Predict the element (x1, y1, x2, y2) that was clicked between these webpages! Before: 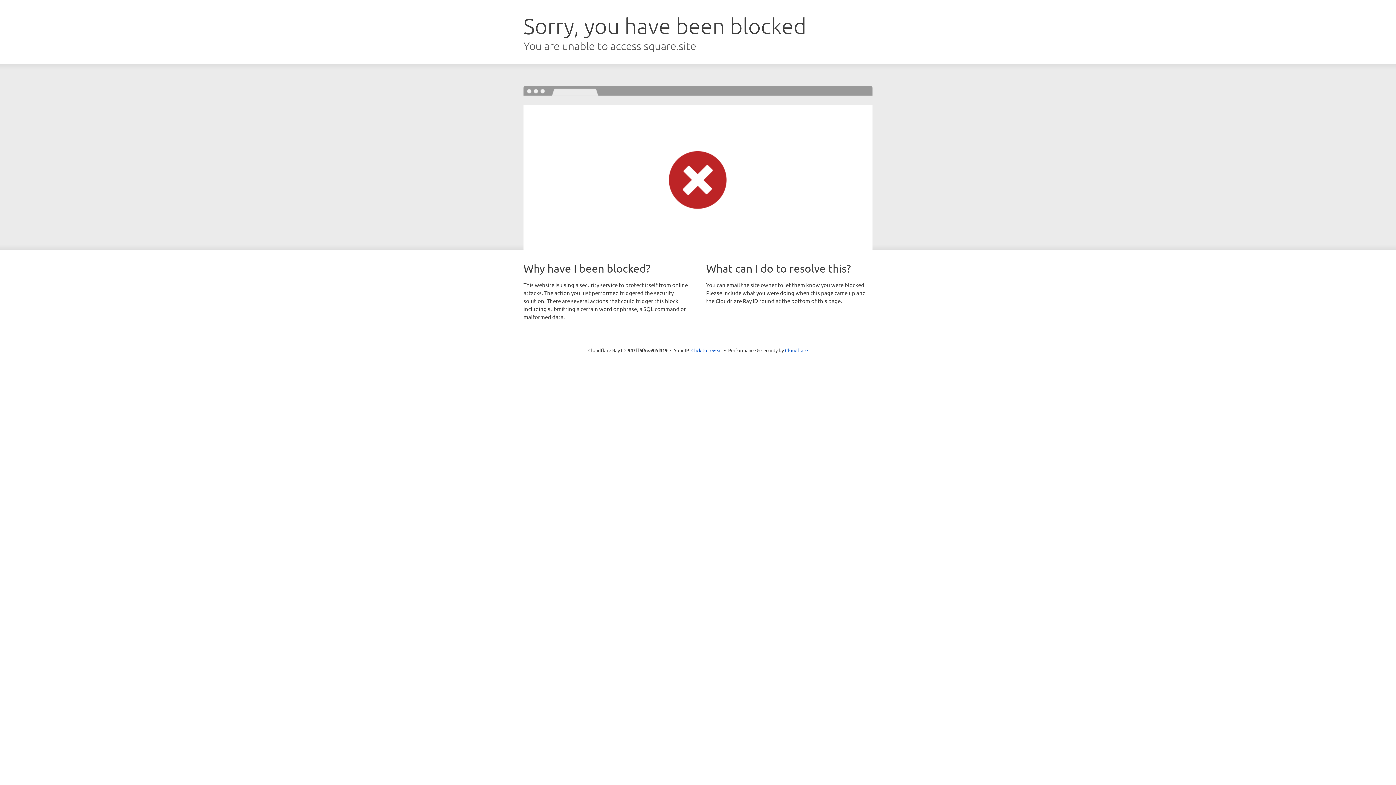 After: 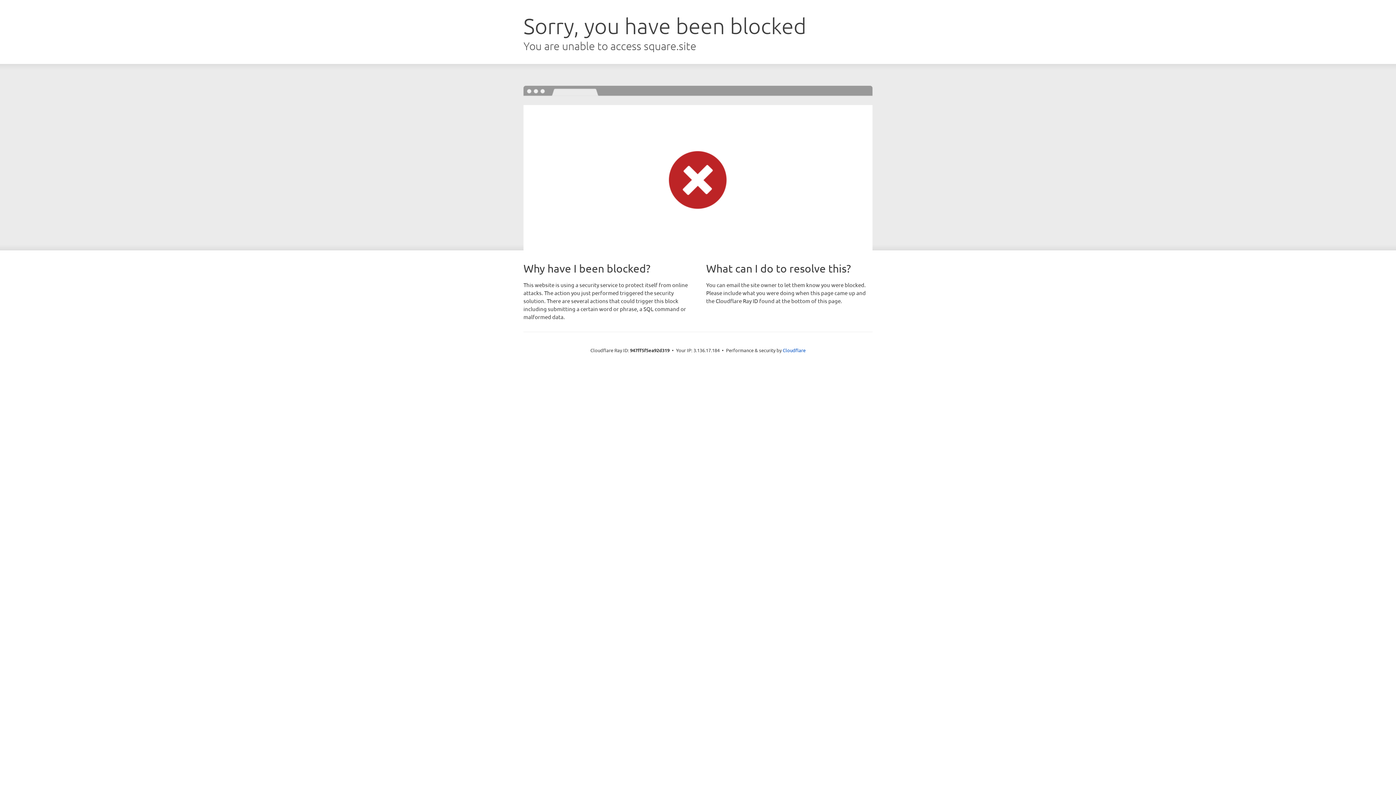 Action: label: Click to reveal bbox: (691, 346, 722, 353)